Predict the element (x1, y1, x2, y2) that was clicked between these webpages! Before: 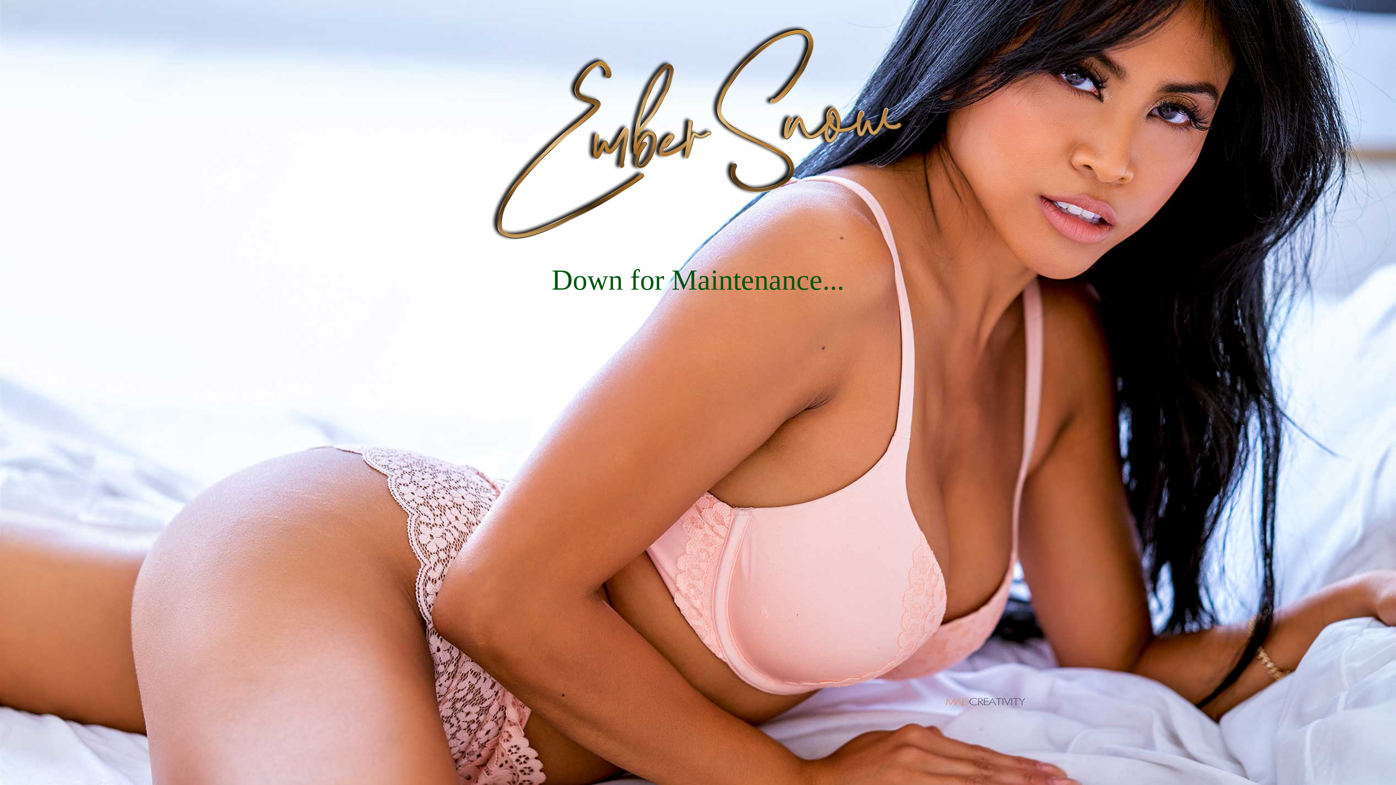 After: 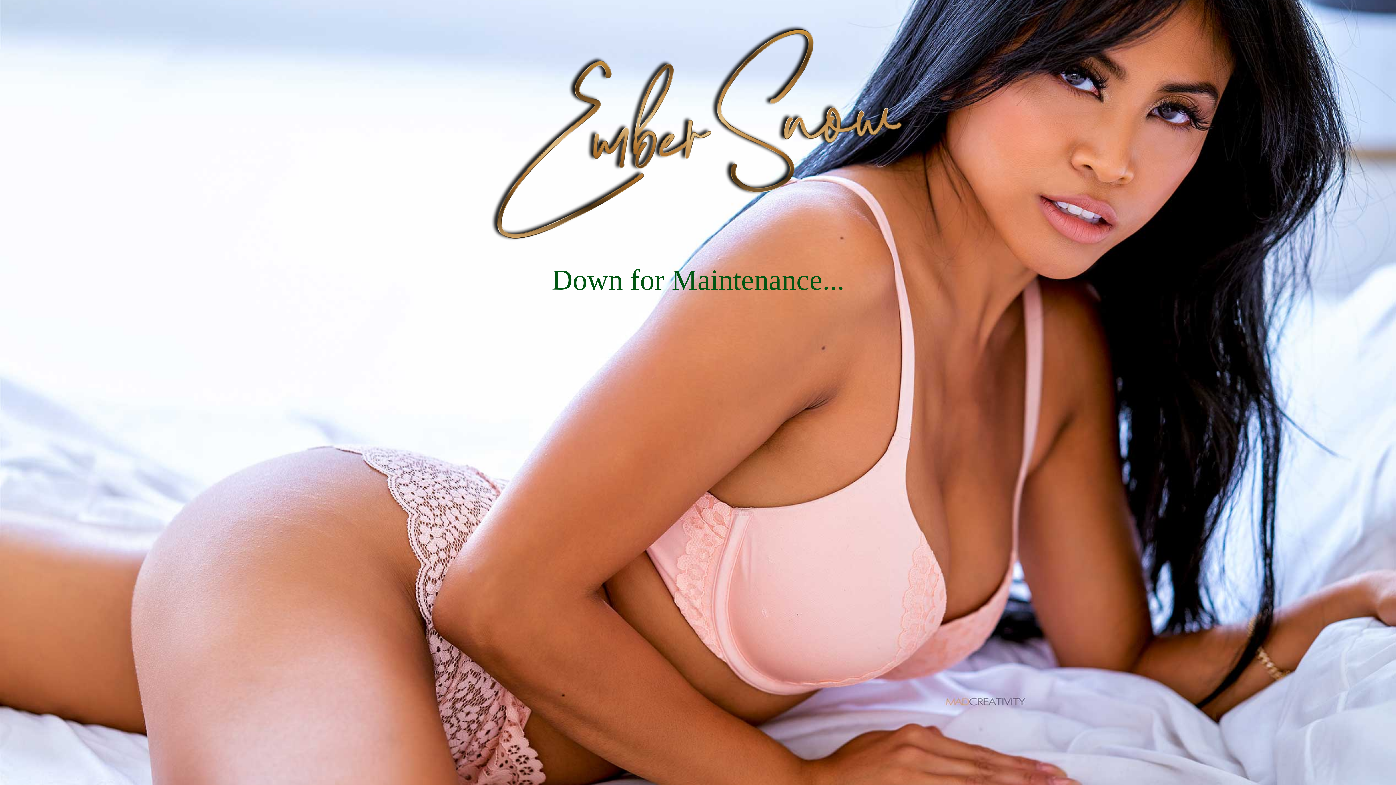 Action: bbox: (490, 24, 905, 244)